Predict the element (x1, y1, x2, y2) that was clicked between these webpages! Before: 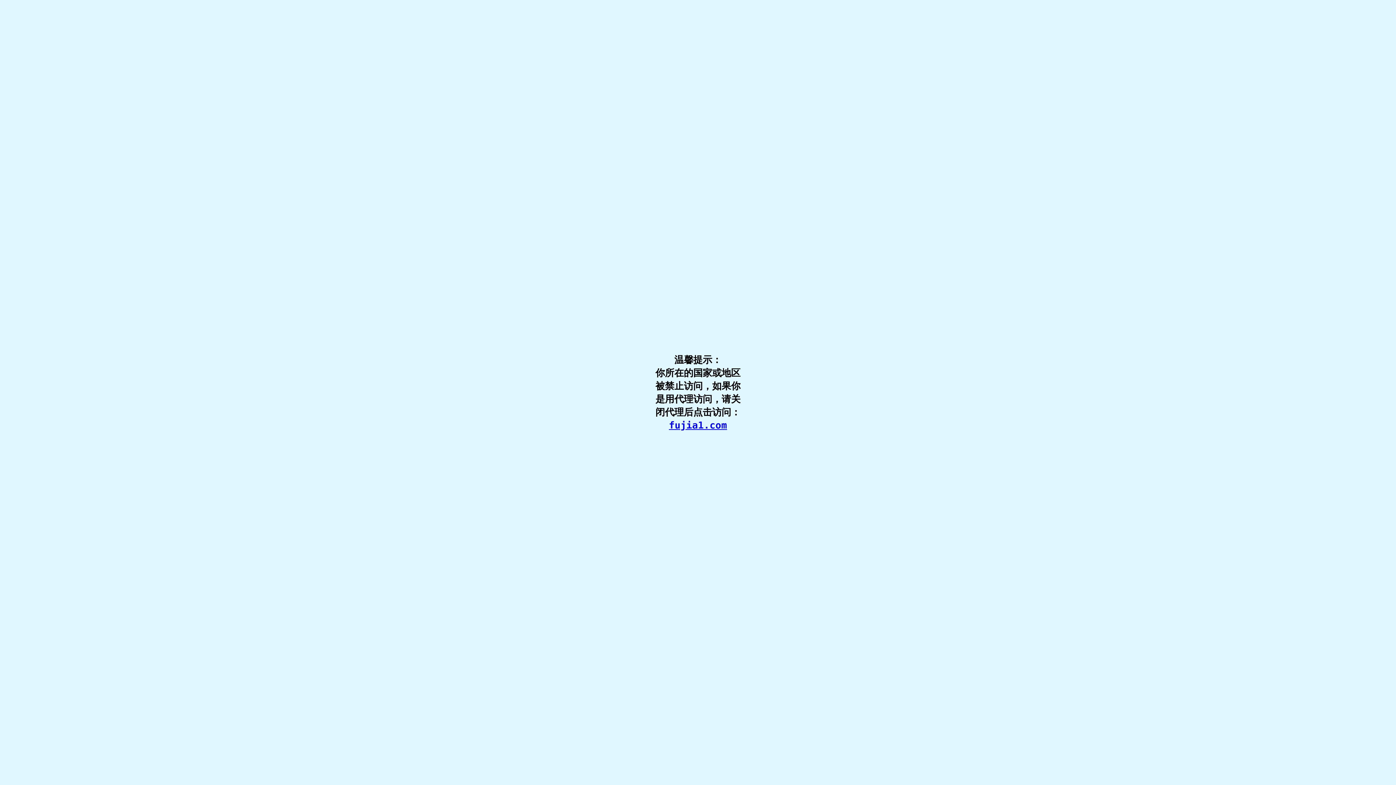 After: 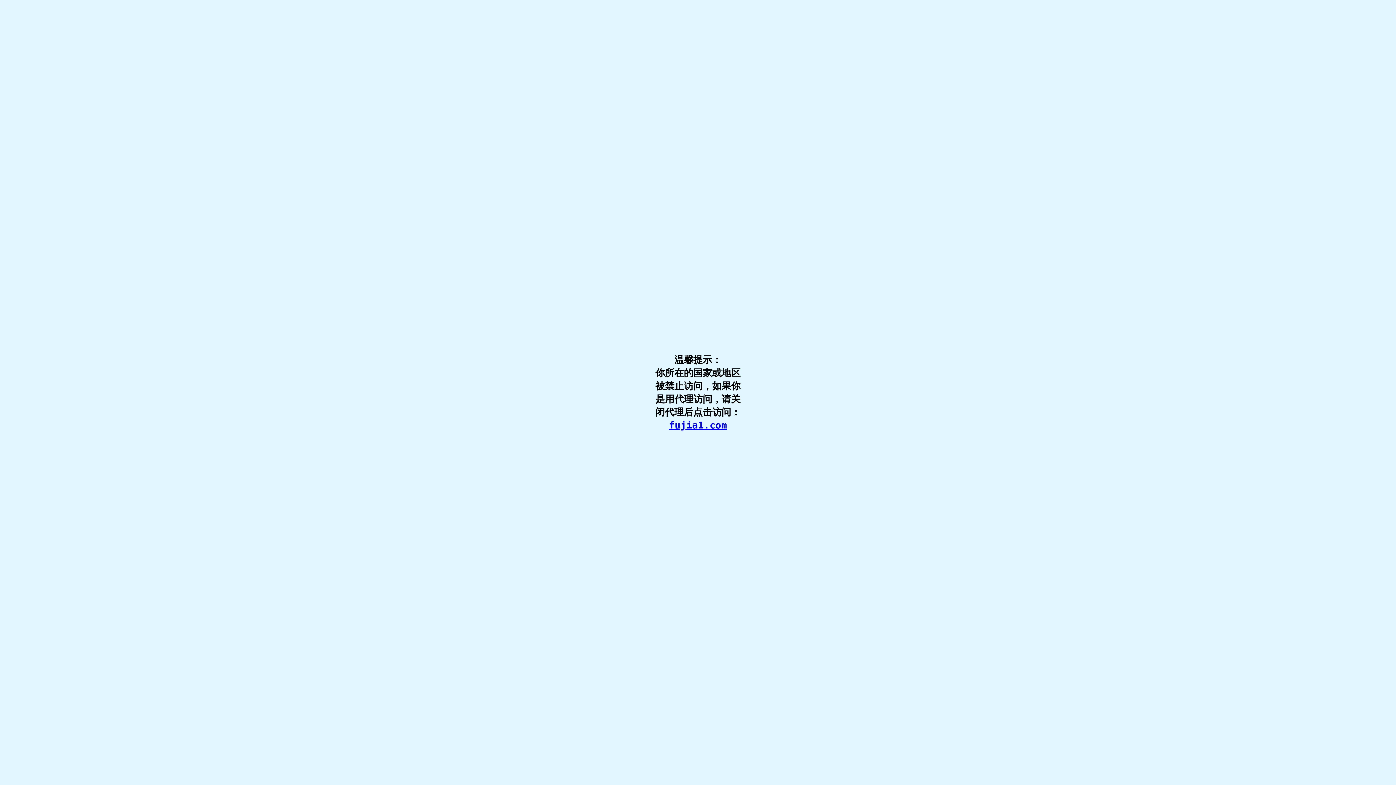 Action: label: fujia1.com bbox: (669, 420, 727, 430)